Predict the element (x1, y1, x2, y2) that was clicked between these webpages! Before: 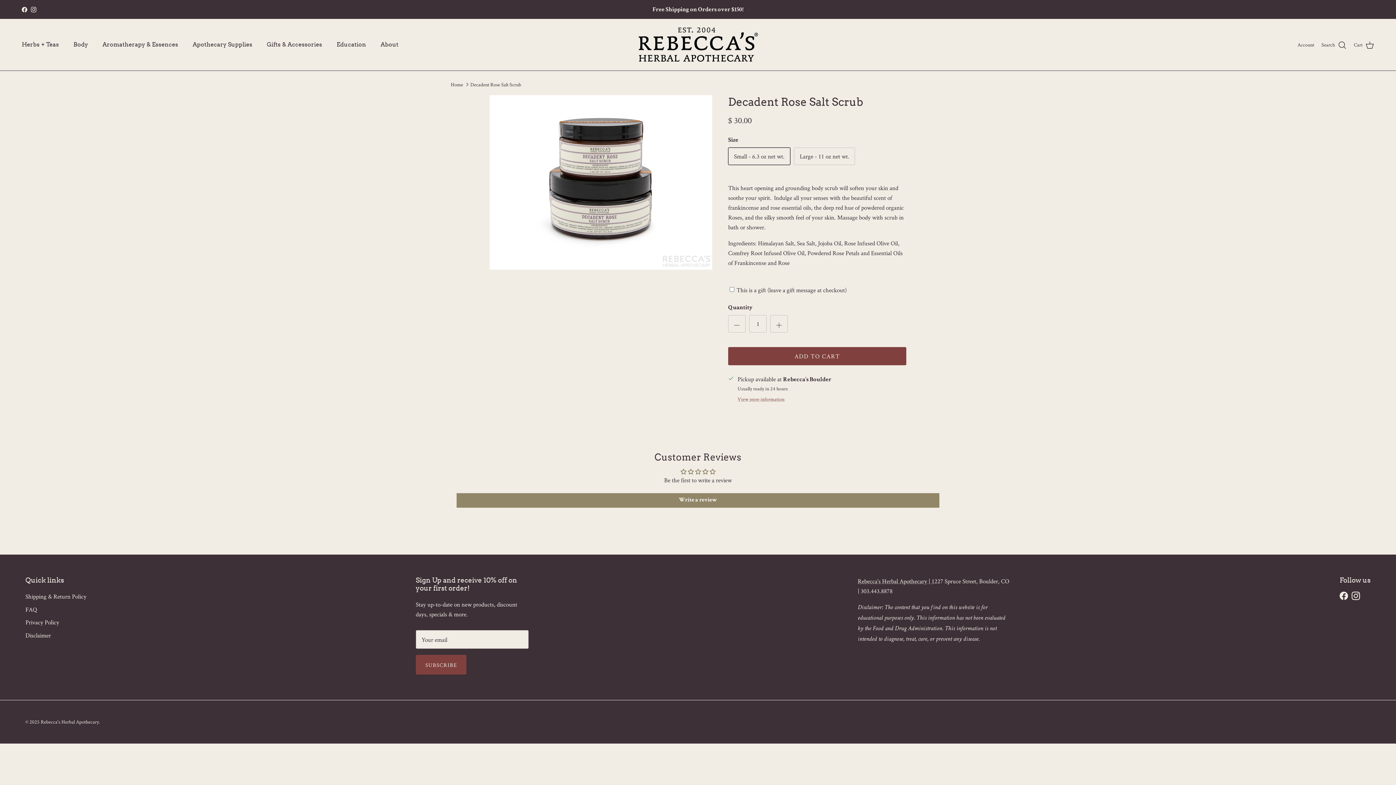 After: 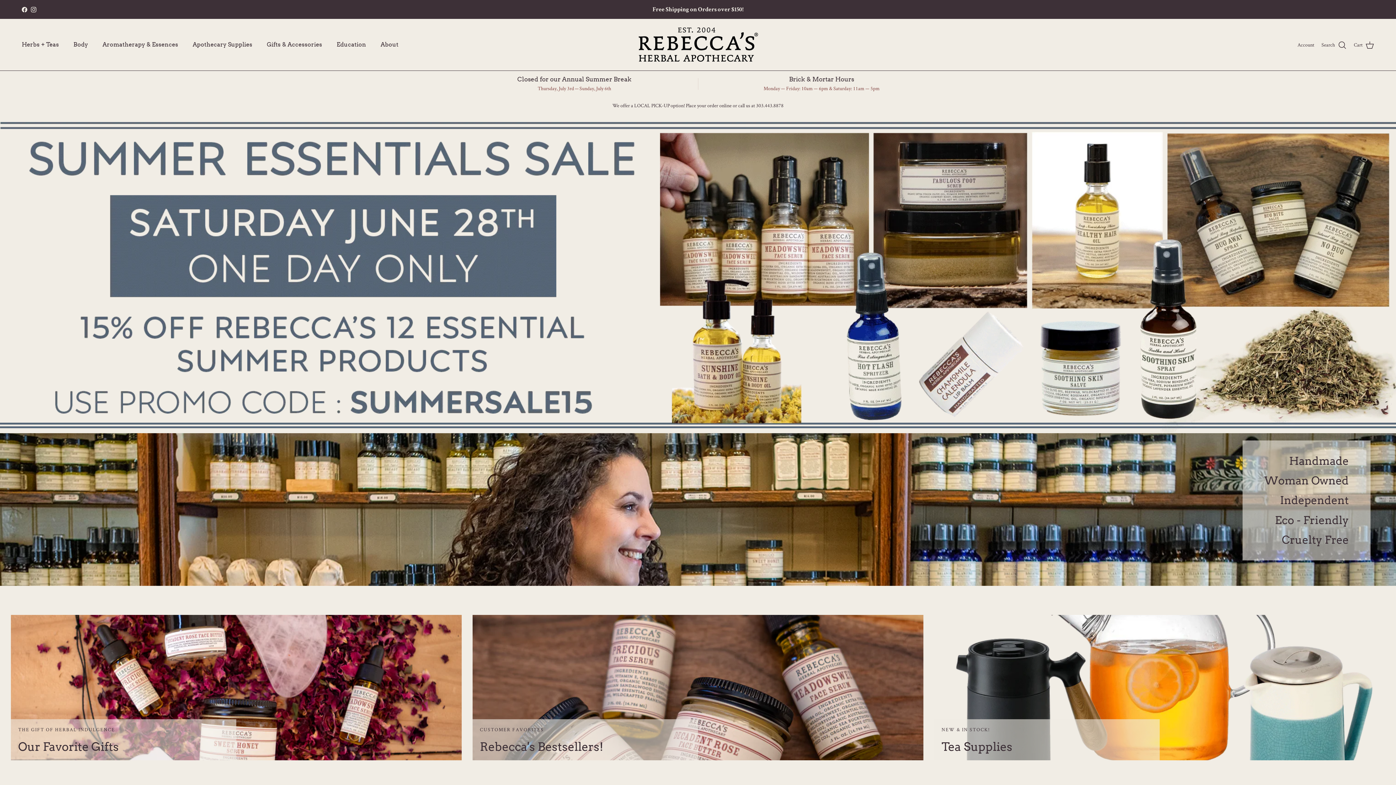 Action: bbox: (857, 577, 934, 585) label: Rebecca's Herbal Apothecary | 1